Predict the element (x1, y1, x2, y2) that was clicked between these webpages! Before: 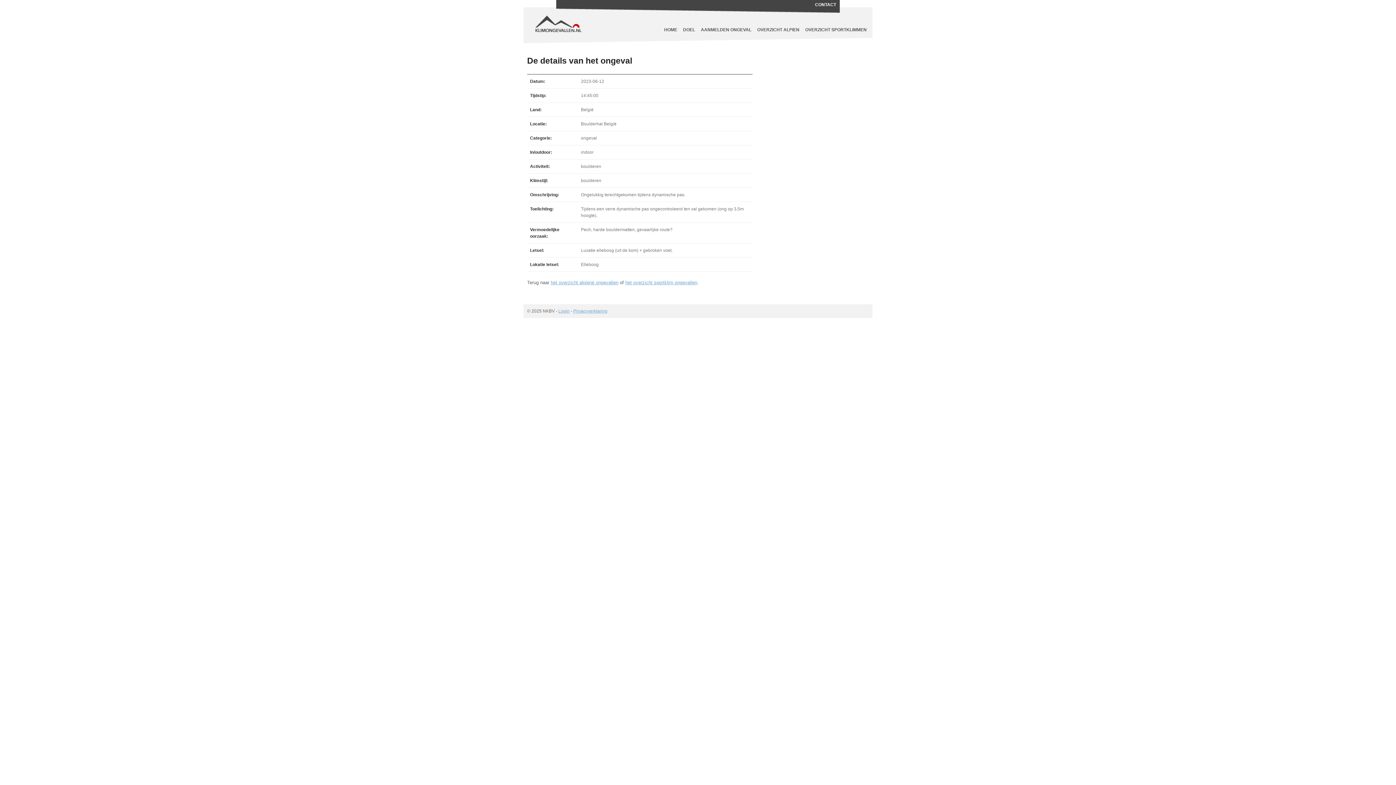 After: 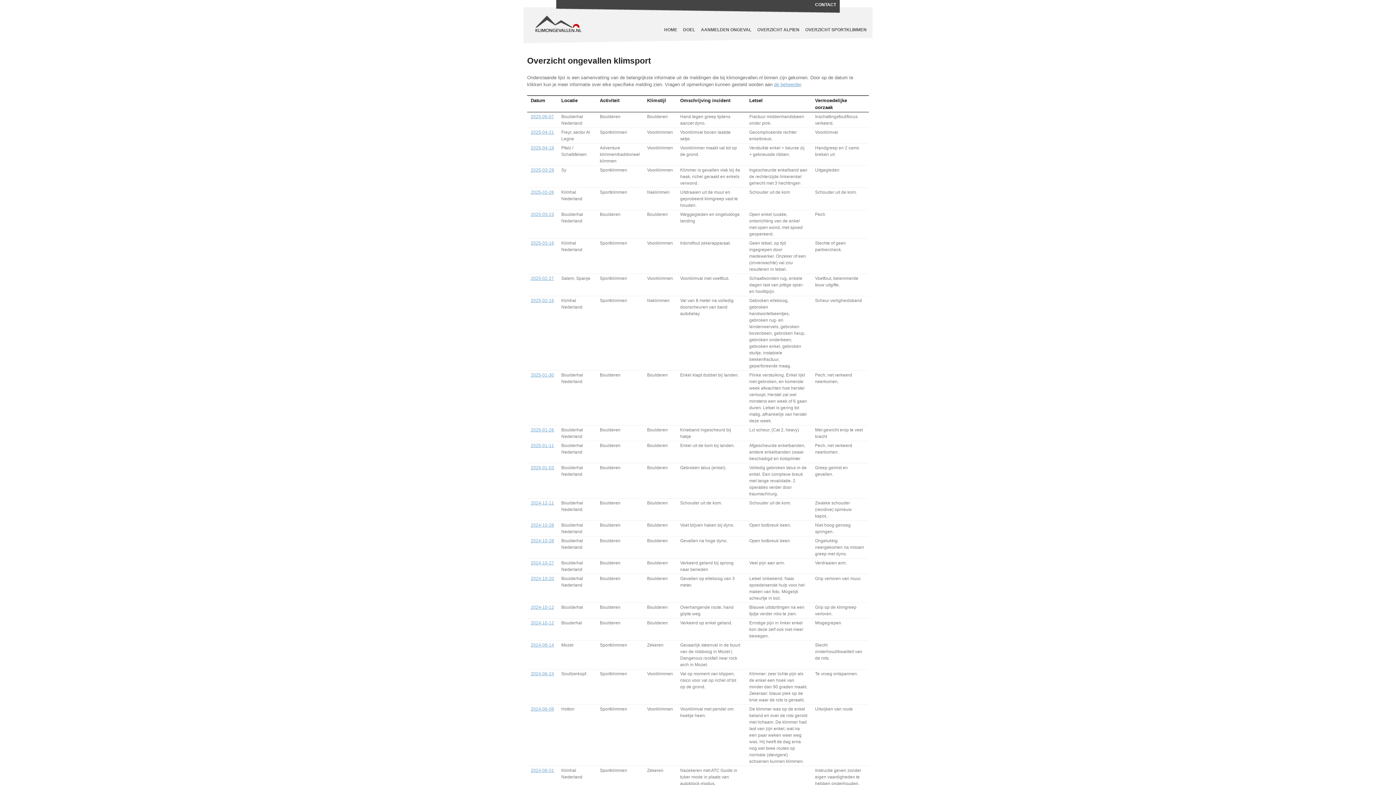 Action: label: het overzicht sportklim ongevallen bbox: (625, 280, 697, 285)